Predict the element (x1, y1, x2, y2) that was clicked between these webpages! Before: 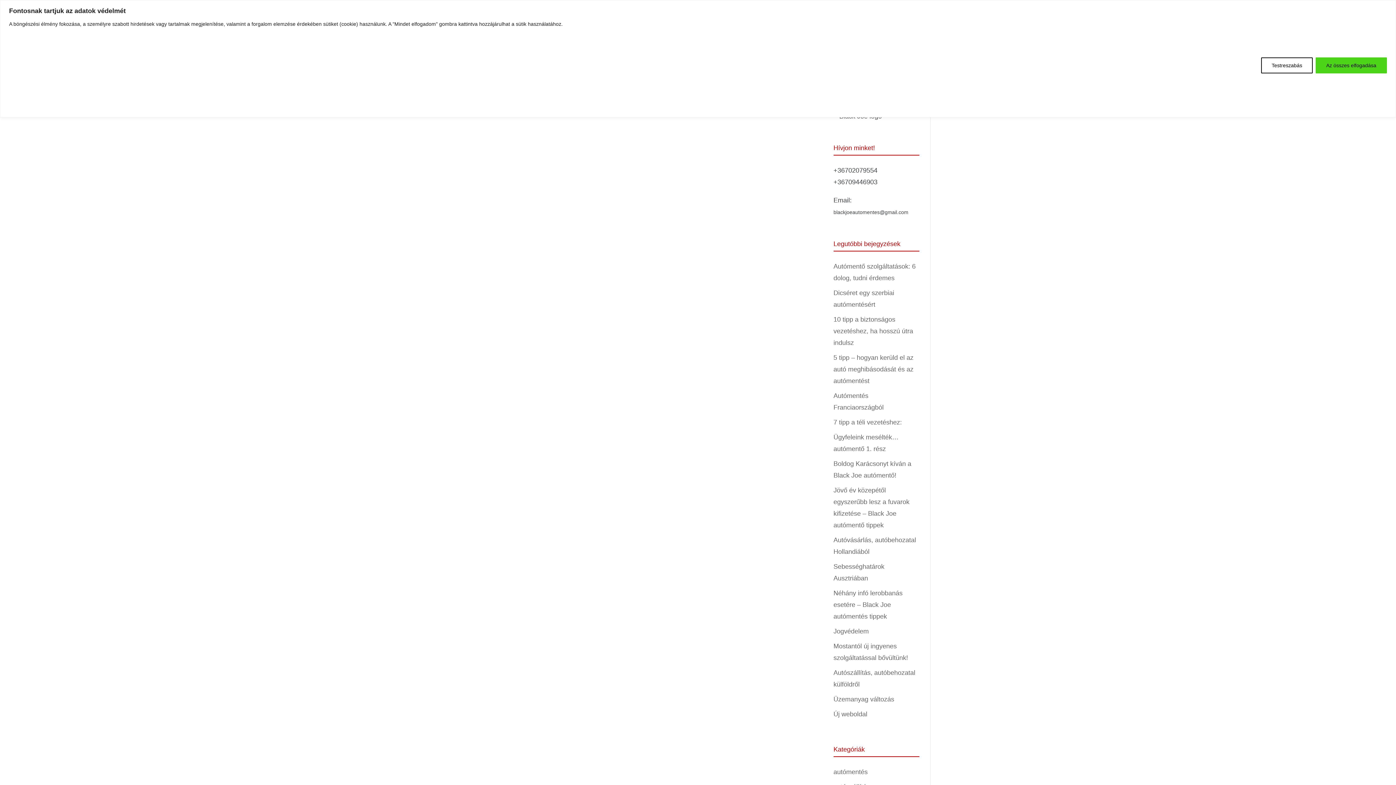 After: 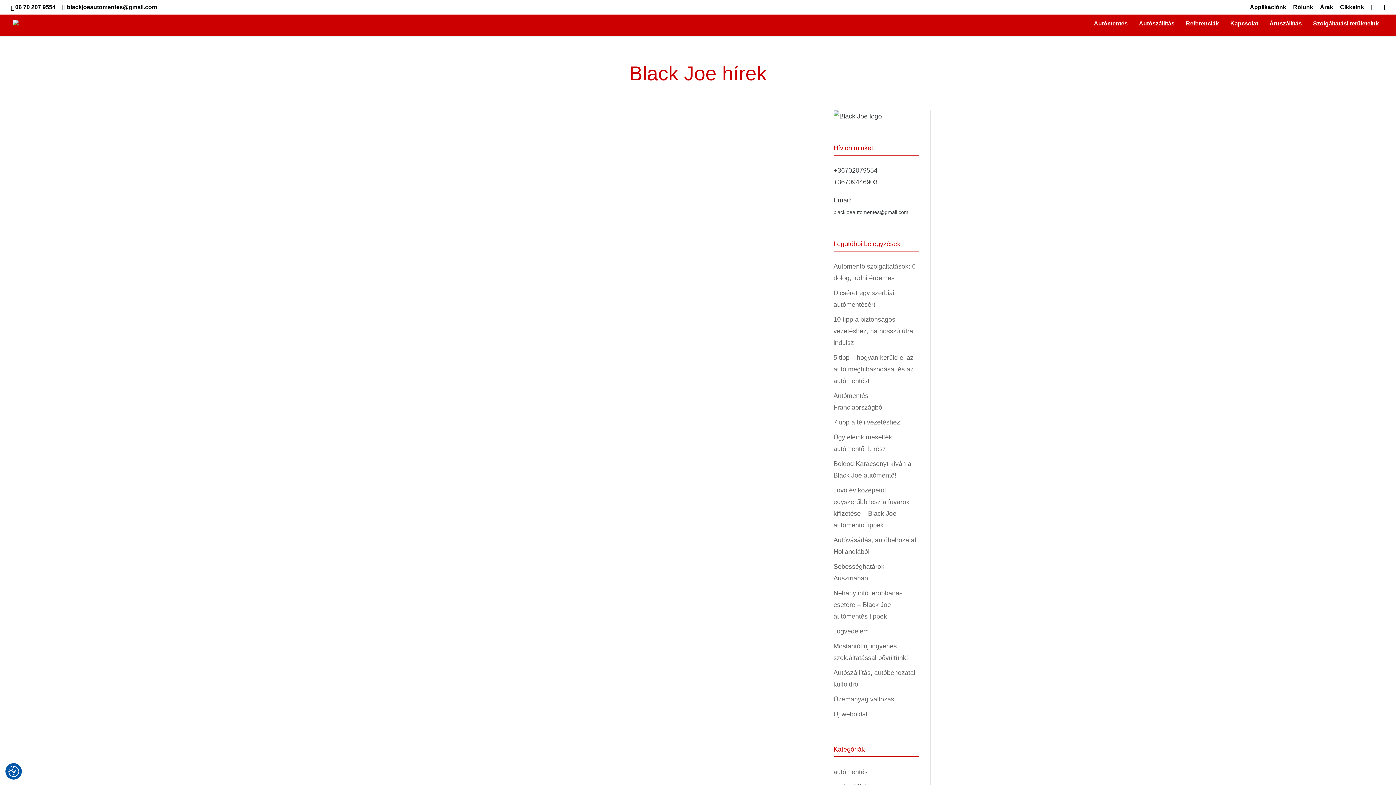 Action: bbox: (1316, 57, 1387, 73) label: Az összes elfogadása